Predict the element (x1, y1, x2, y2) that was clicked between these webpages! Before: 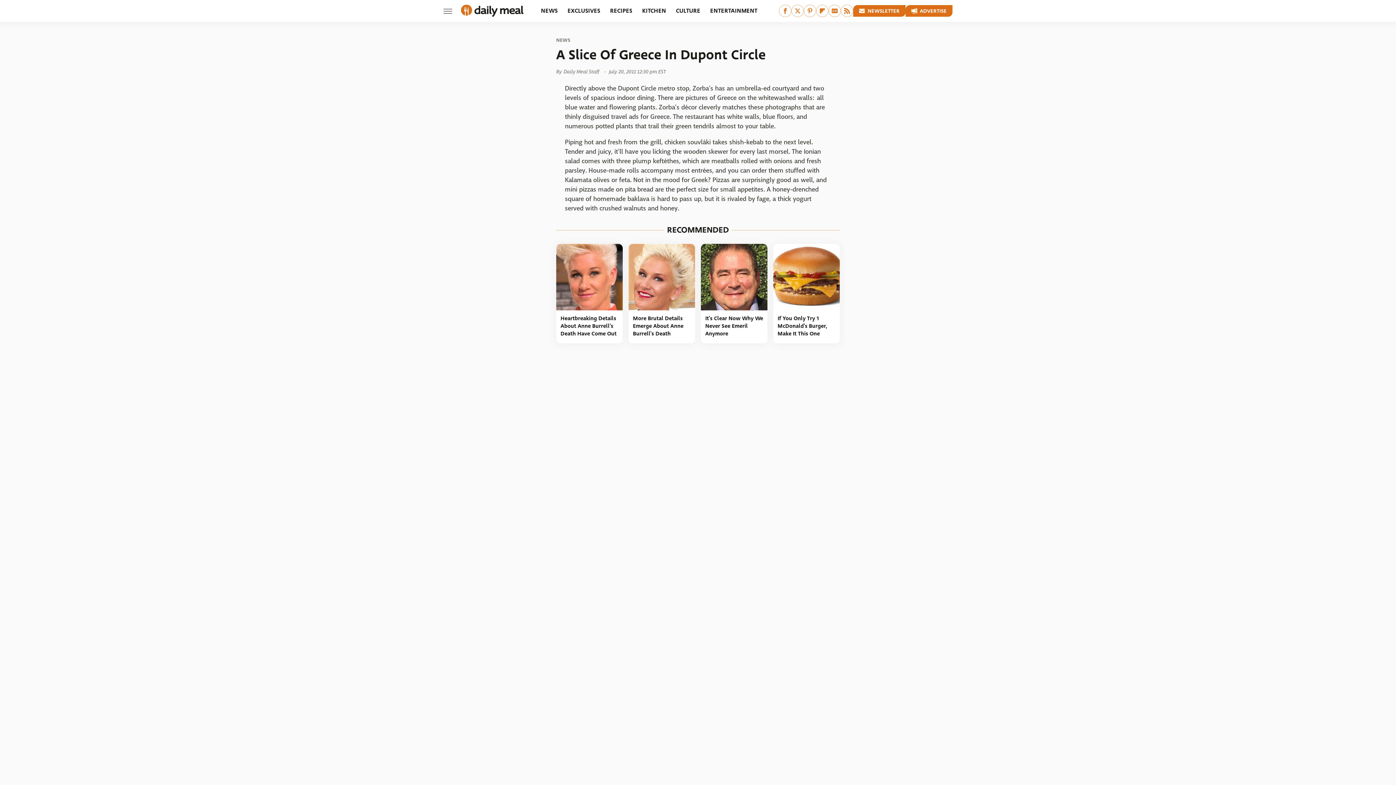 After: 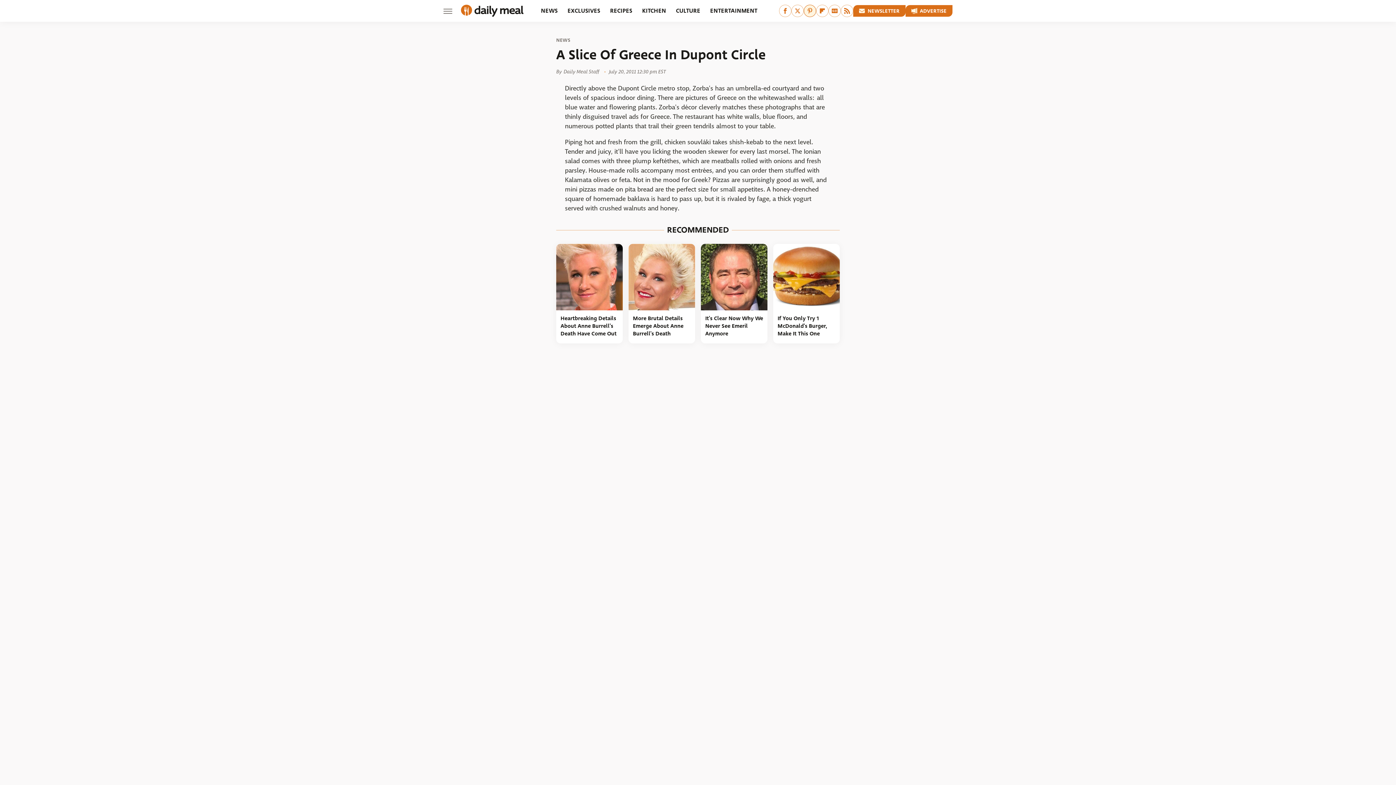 Action: label: Pinterest bbox: (804, 4, 816, 17)